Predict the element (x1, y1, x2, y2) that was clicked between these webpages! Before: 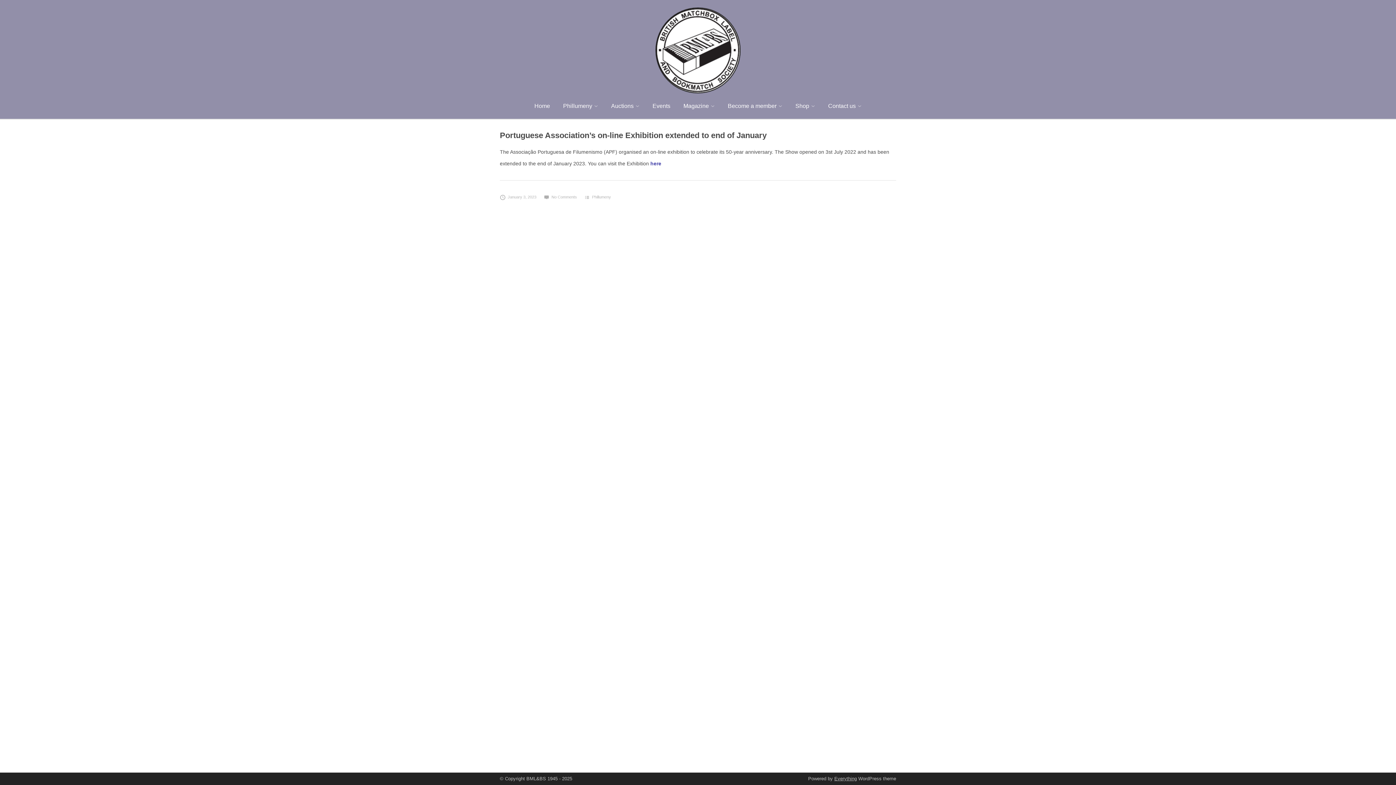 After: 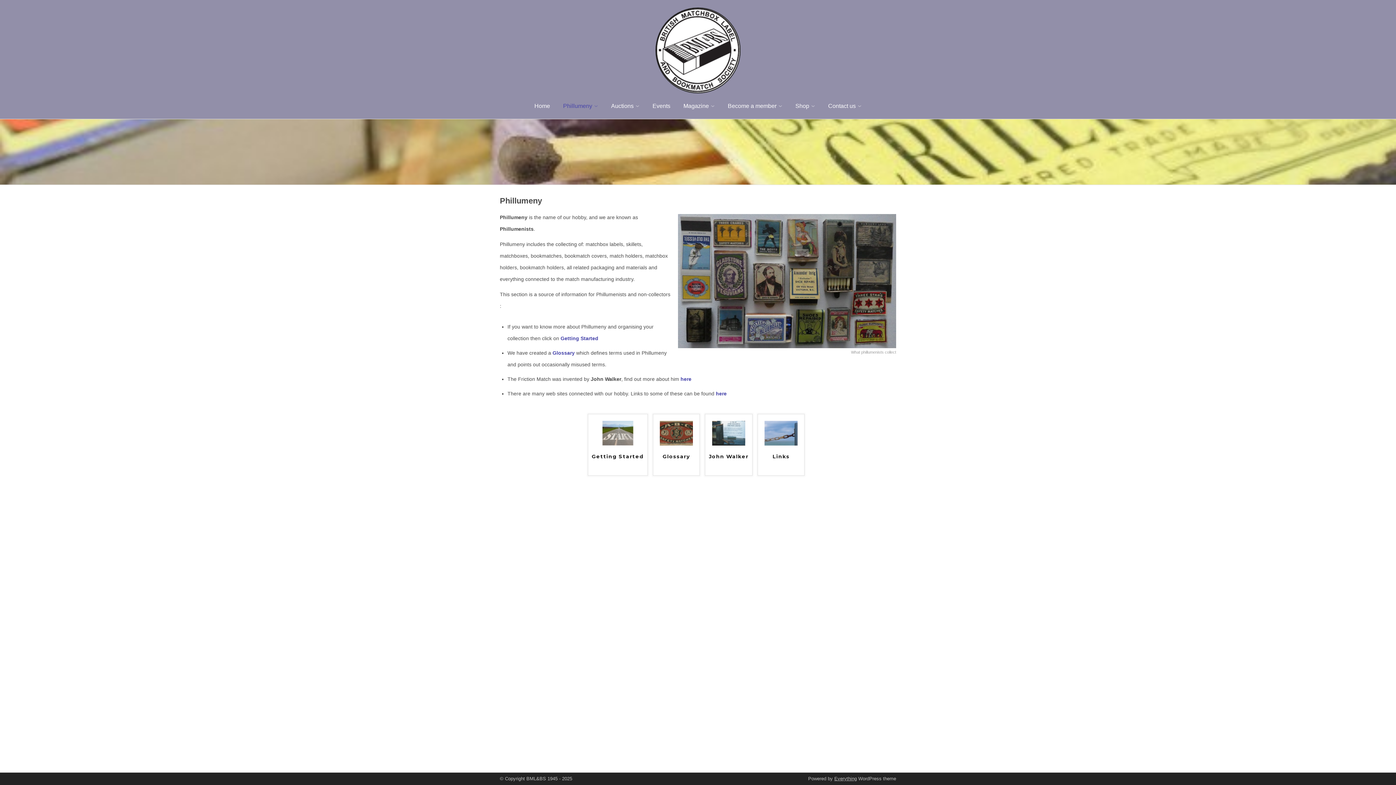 Action: label: Phillumeny bbox: (556, 100, 604, 111)